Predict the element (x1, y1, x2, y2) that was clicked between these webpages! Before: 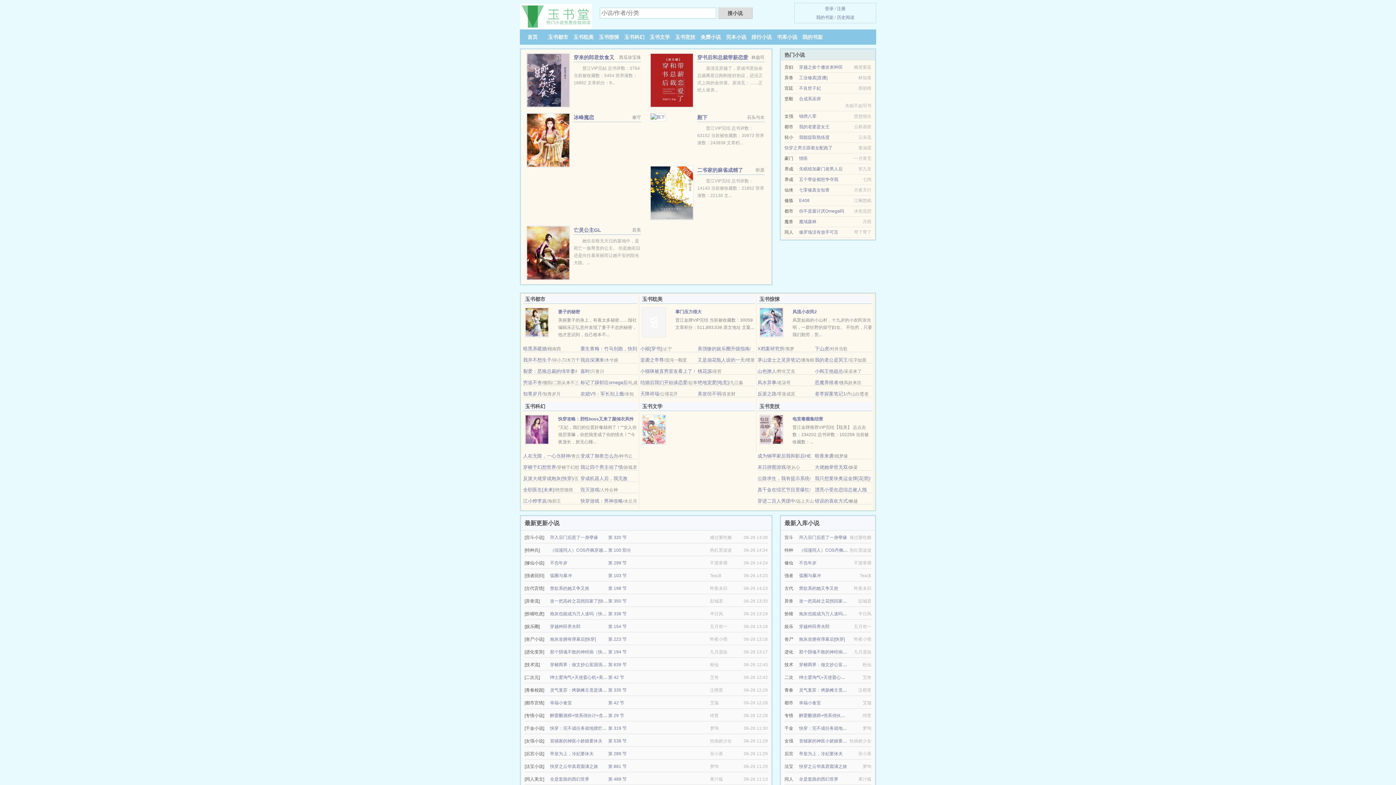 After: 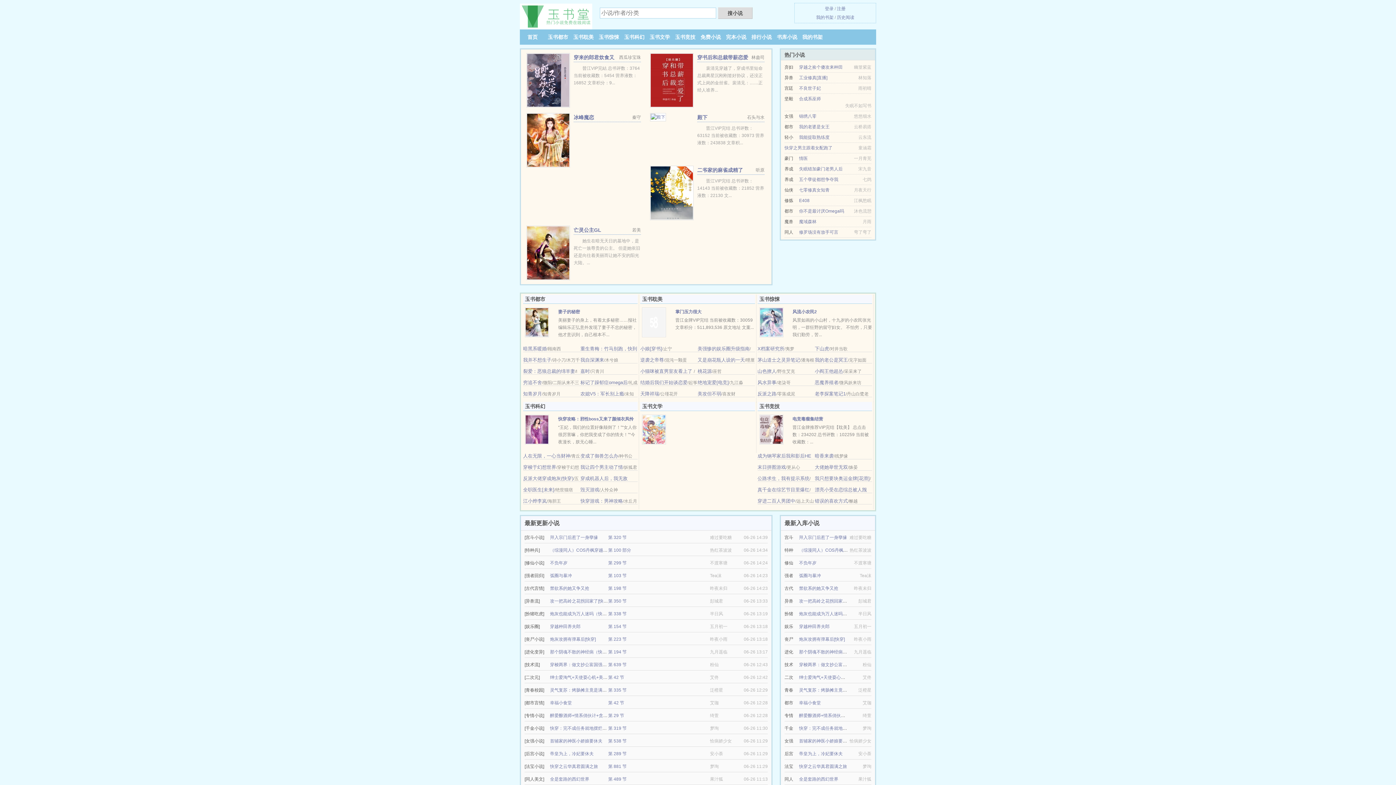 Action: bbox: (523, 391, 542, 396) label: 知青岁月